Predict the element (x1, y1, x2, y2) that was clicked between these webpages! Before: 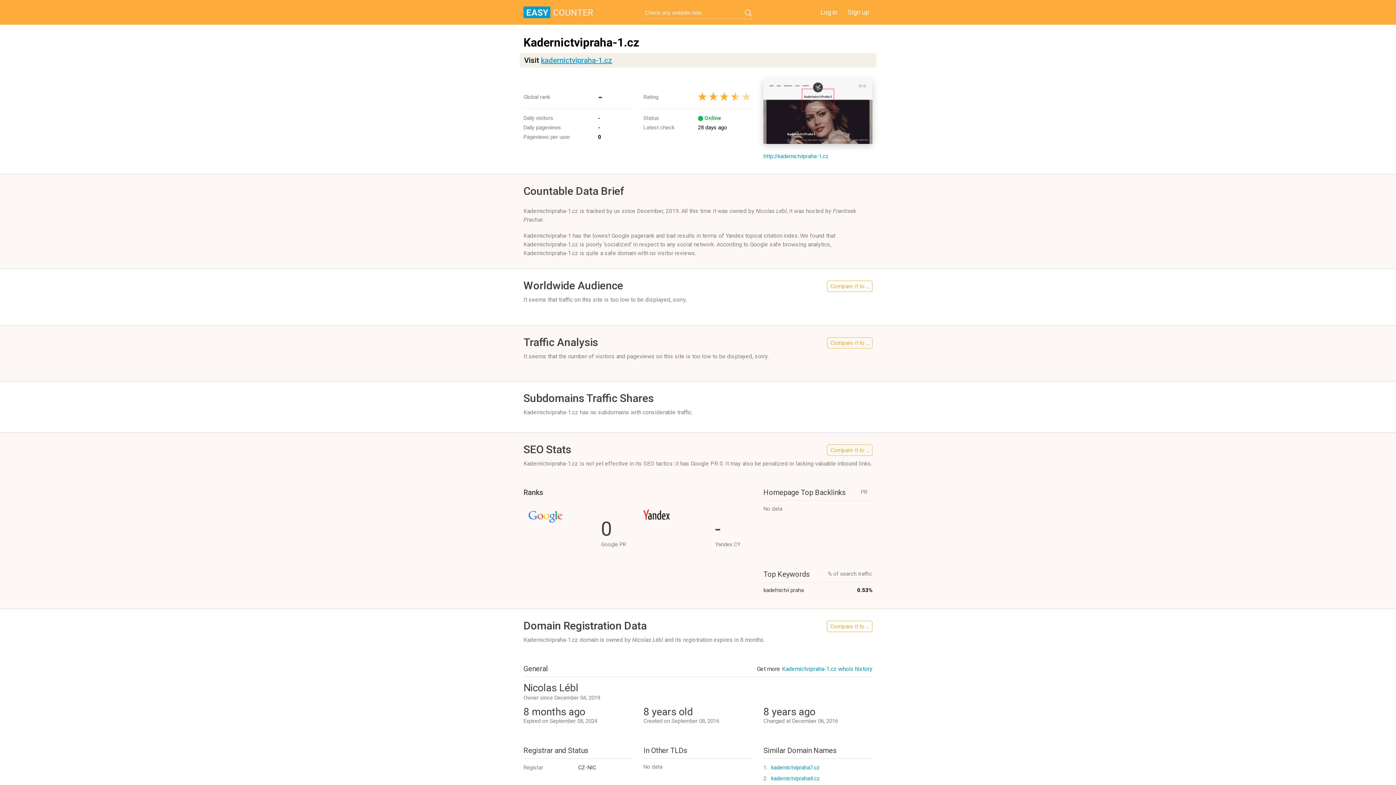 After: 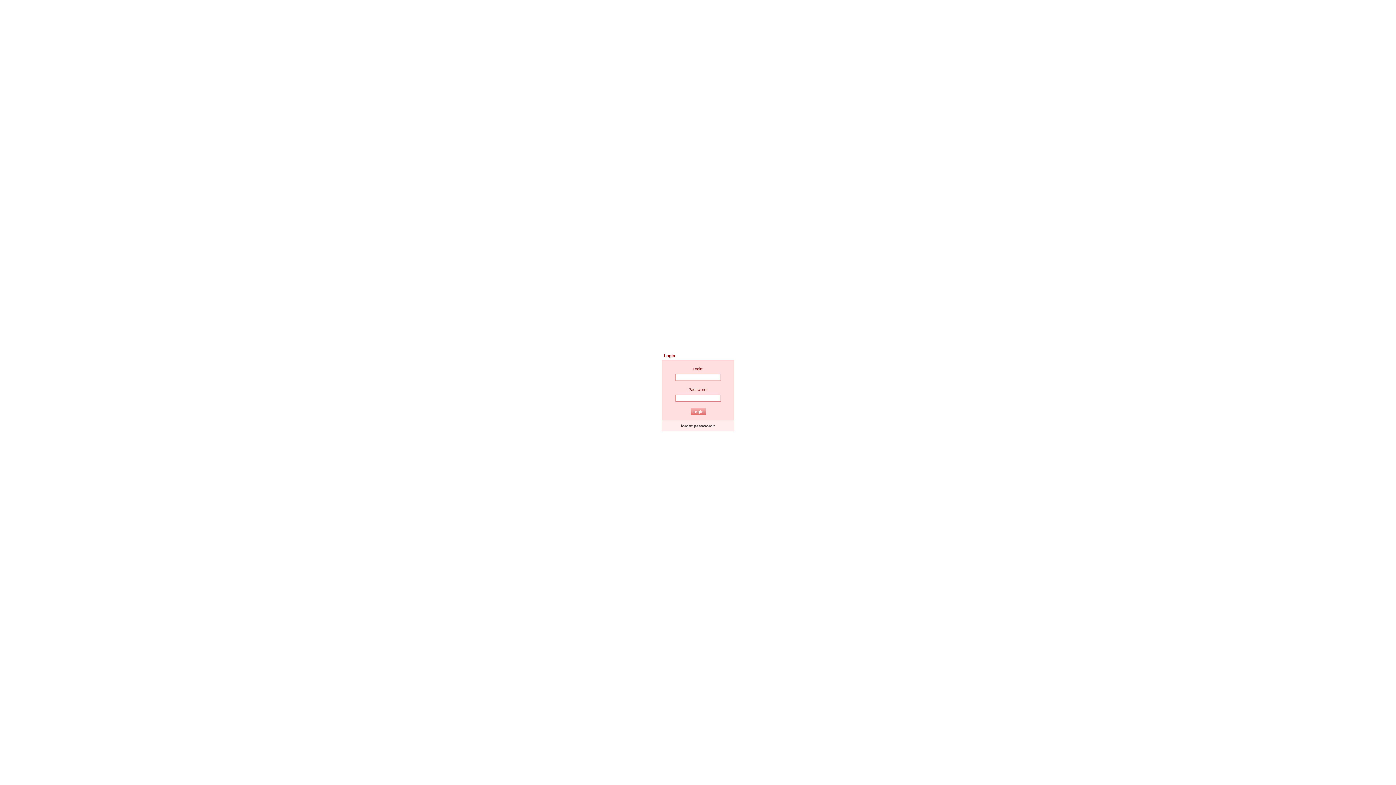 Action: label: Log in bbox: (817, 6, 841, 17)